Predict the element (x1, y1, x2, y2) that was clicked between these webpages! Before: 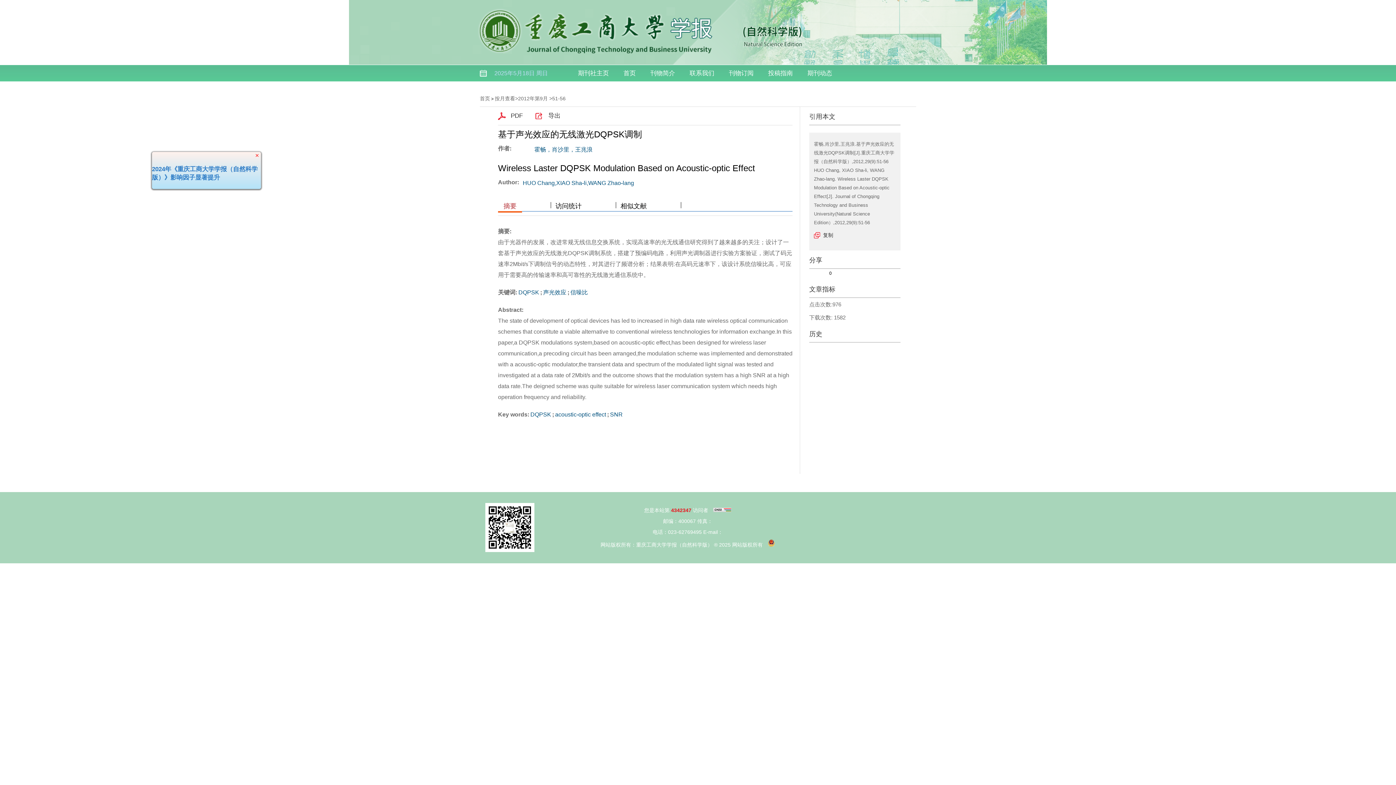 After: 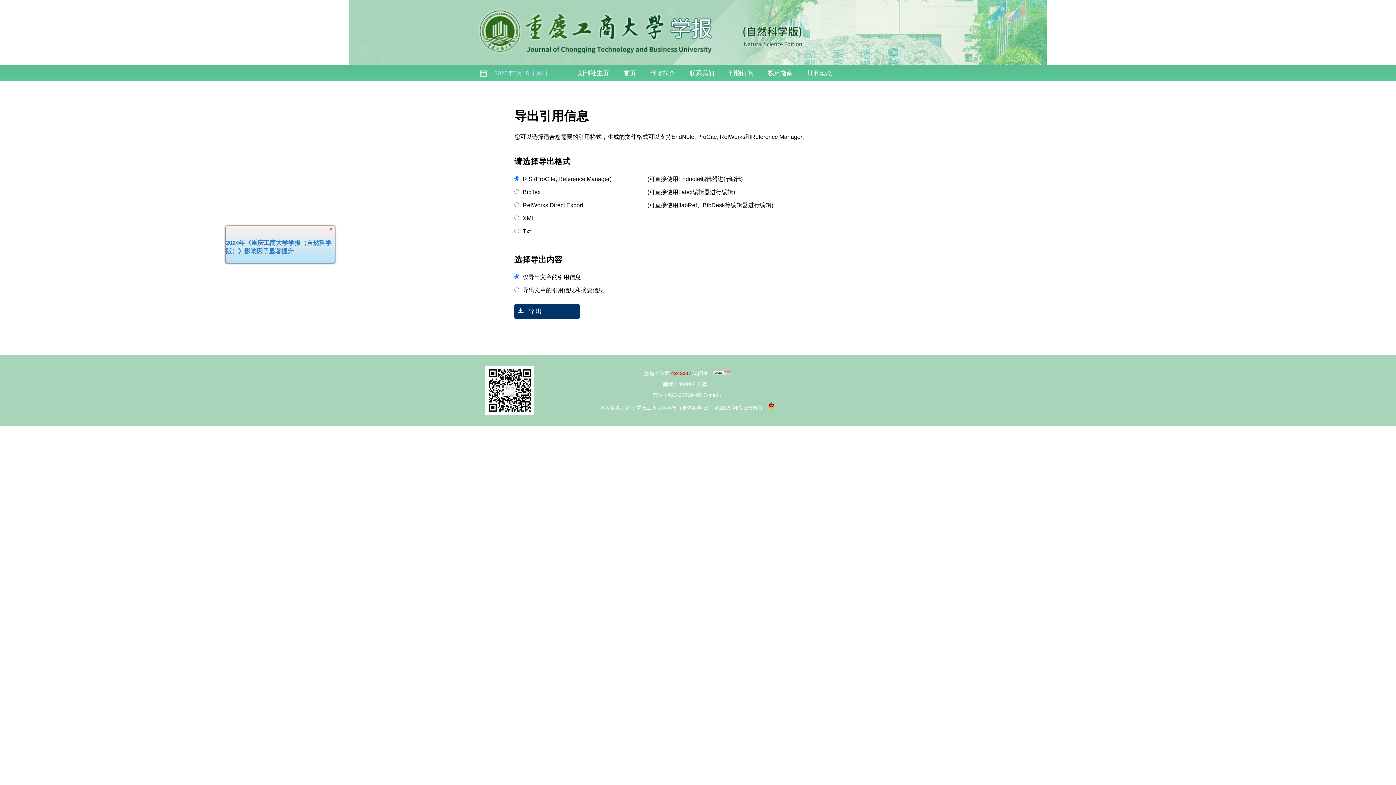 Action: label: 导出 bbox: (535, 111, 560, 120)